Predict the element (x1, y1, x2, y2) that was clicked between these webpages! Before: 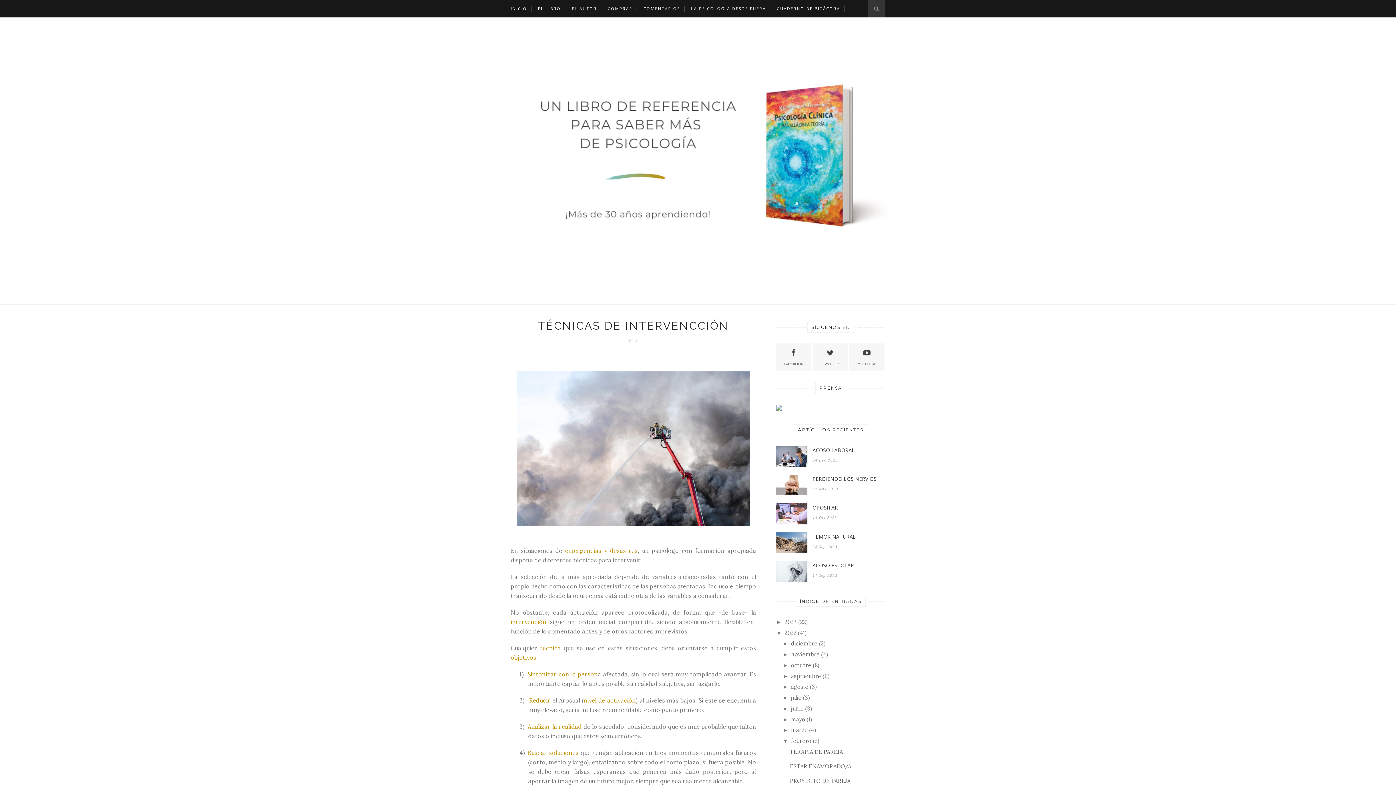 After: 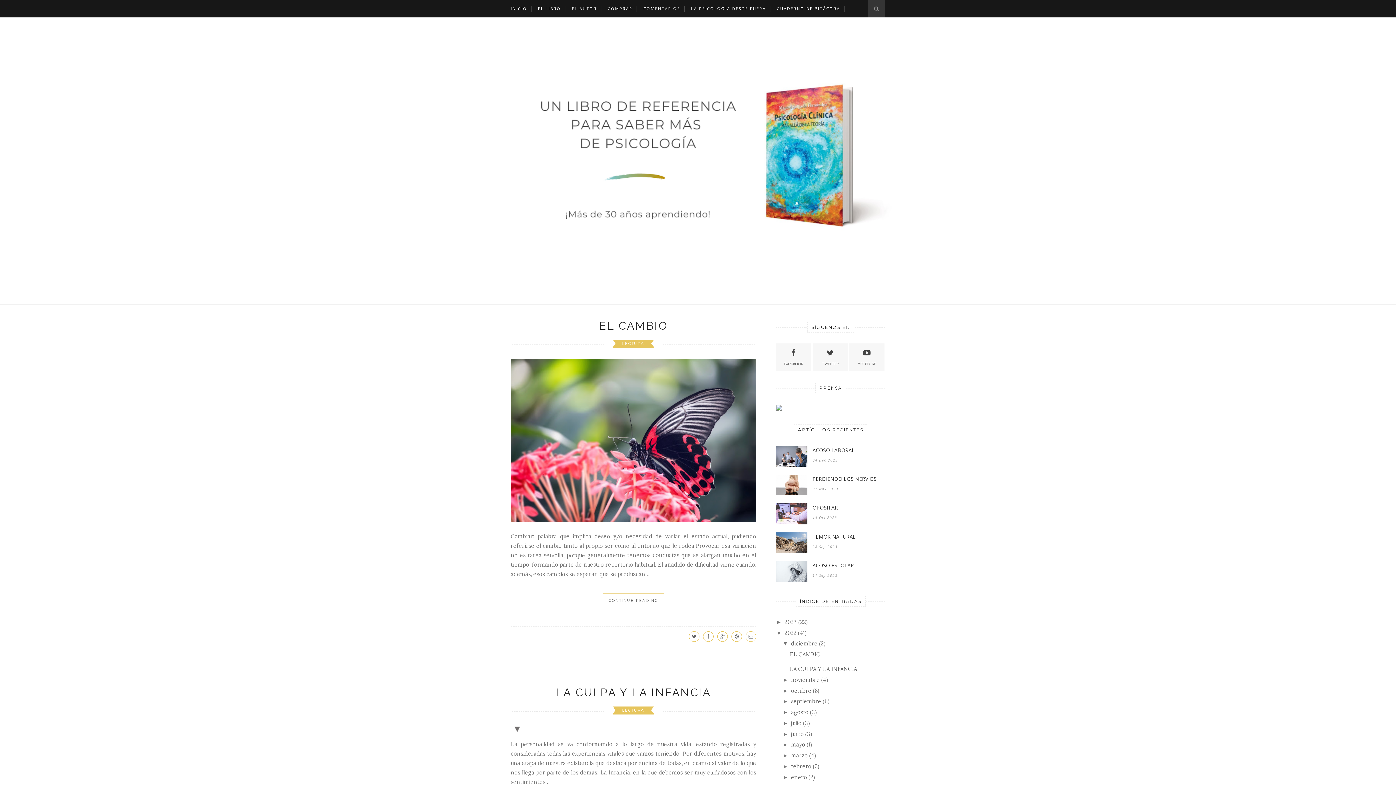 Action: label: diciembre bbox: (791, 640, 817, 647)